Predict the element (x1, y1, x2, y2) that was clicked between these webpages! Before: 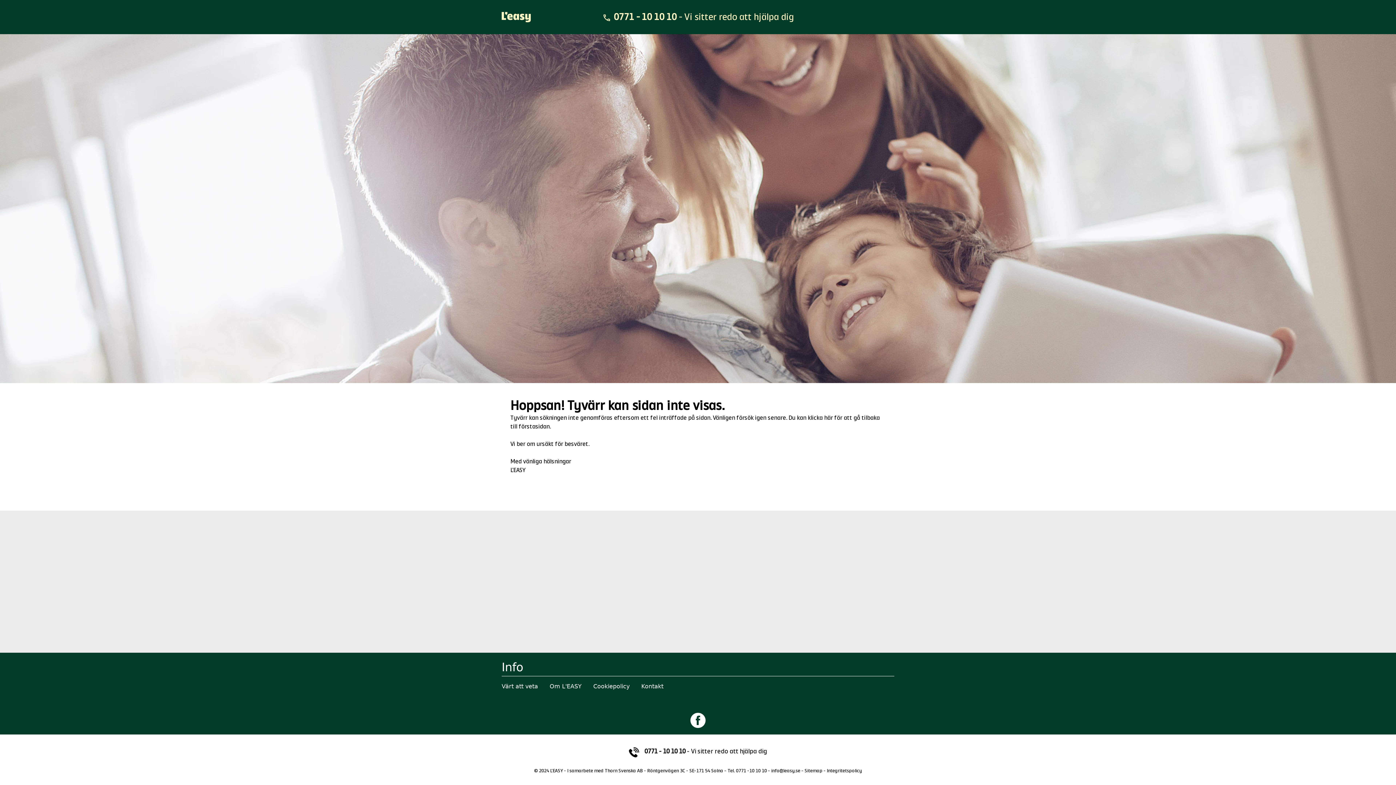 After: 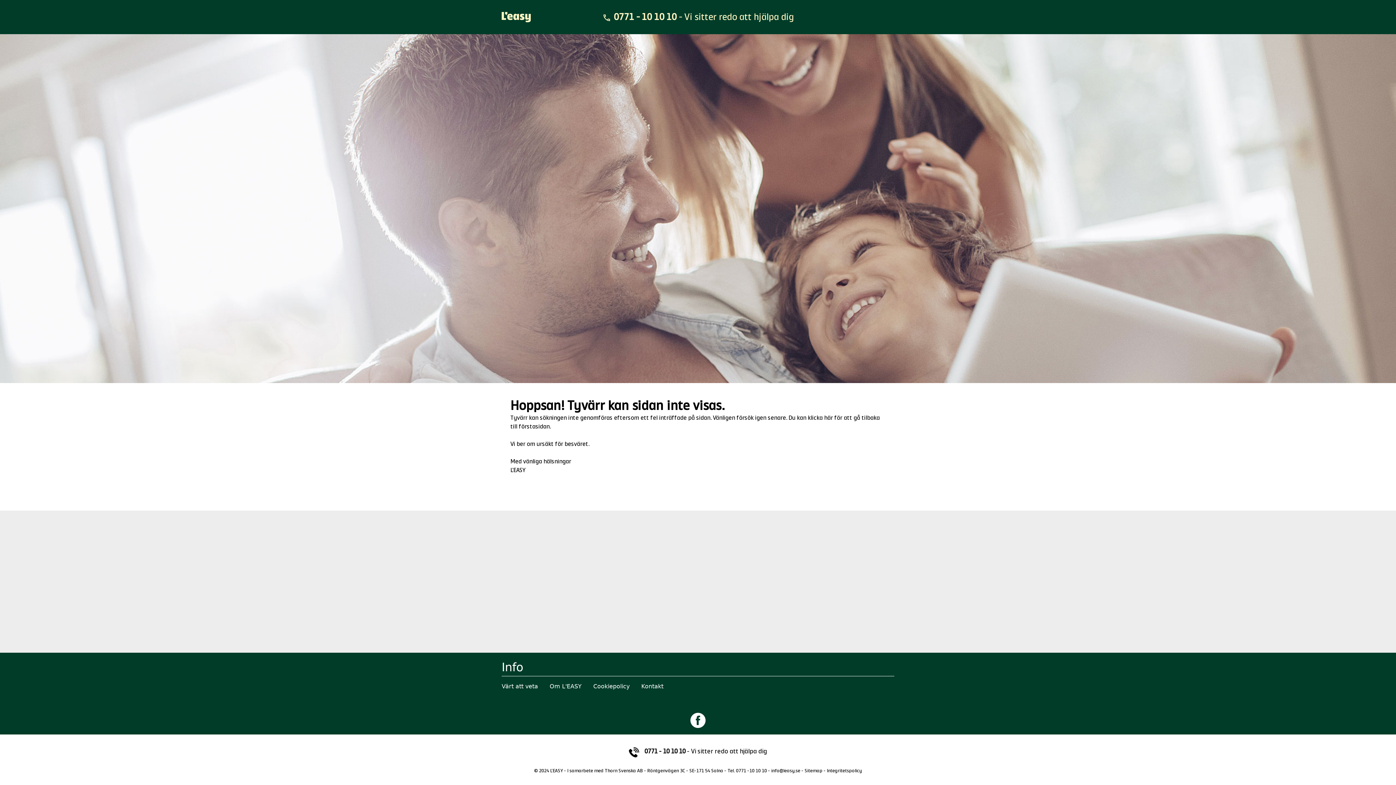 Action: label: 0771 - 10 10 10 bbox: (614, 10, 676, 24)